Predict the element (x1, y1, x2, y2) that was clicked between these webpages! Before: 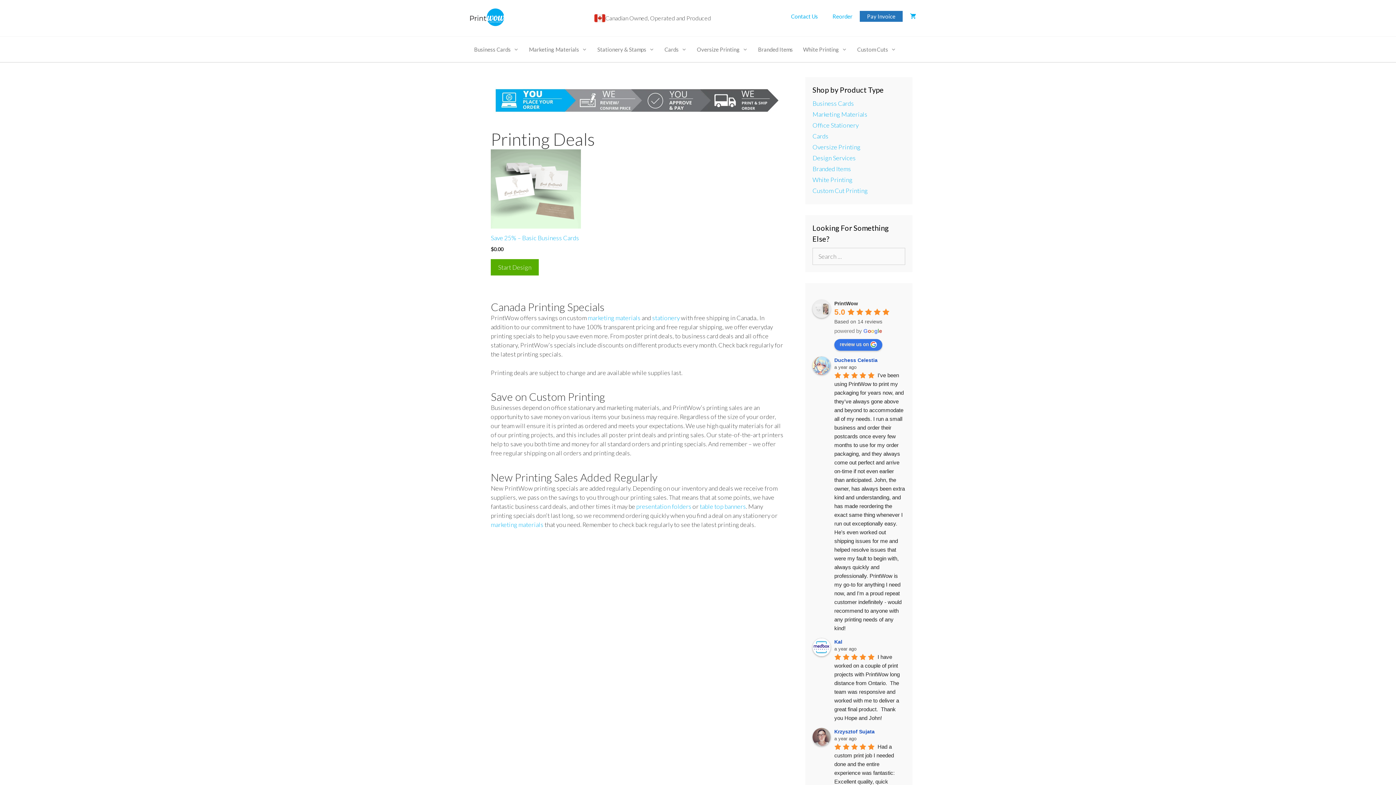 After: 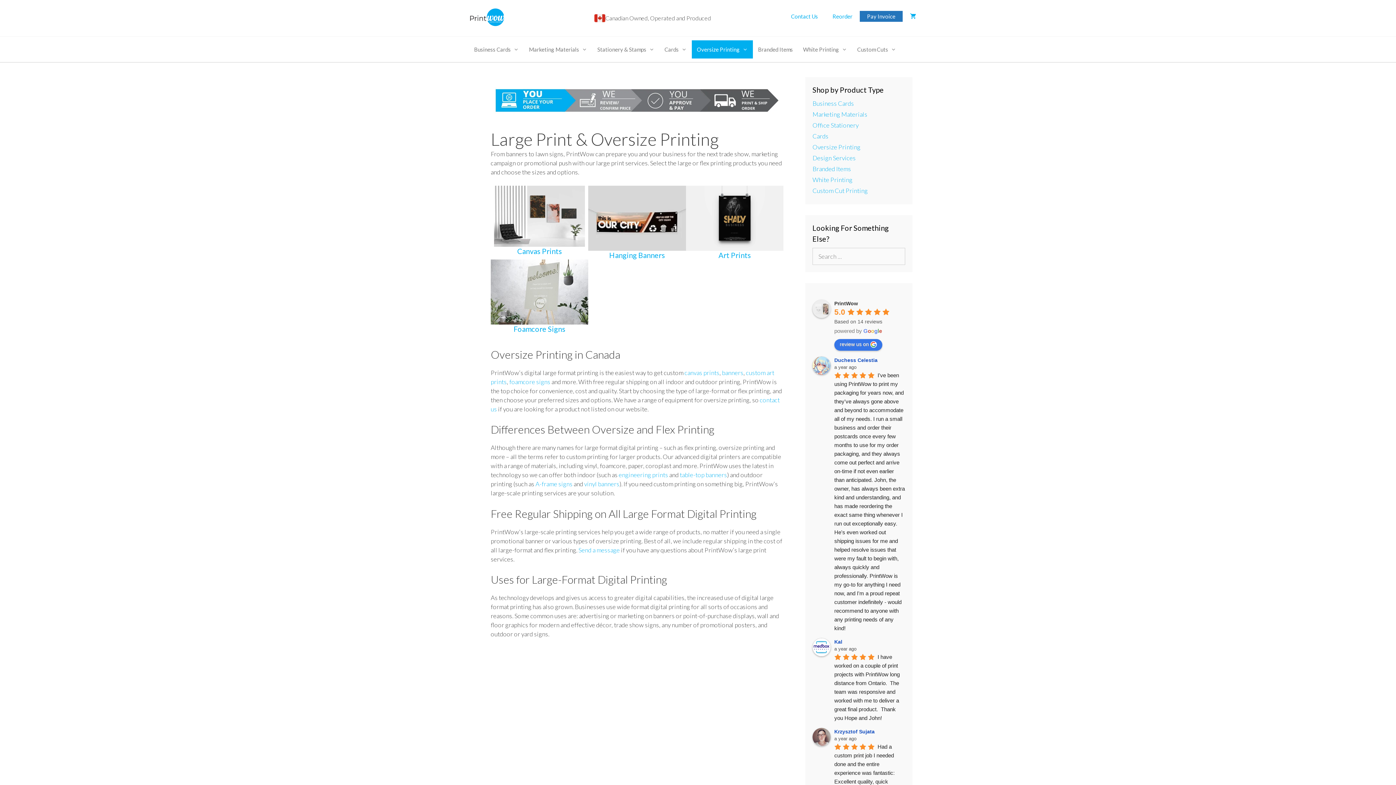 Action: bbox: (812, 143, 860, 150) label: Oversize Printing